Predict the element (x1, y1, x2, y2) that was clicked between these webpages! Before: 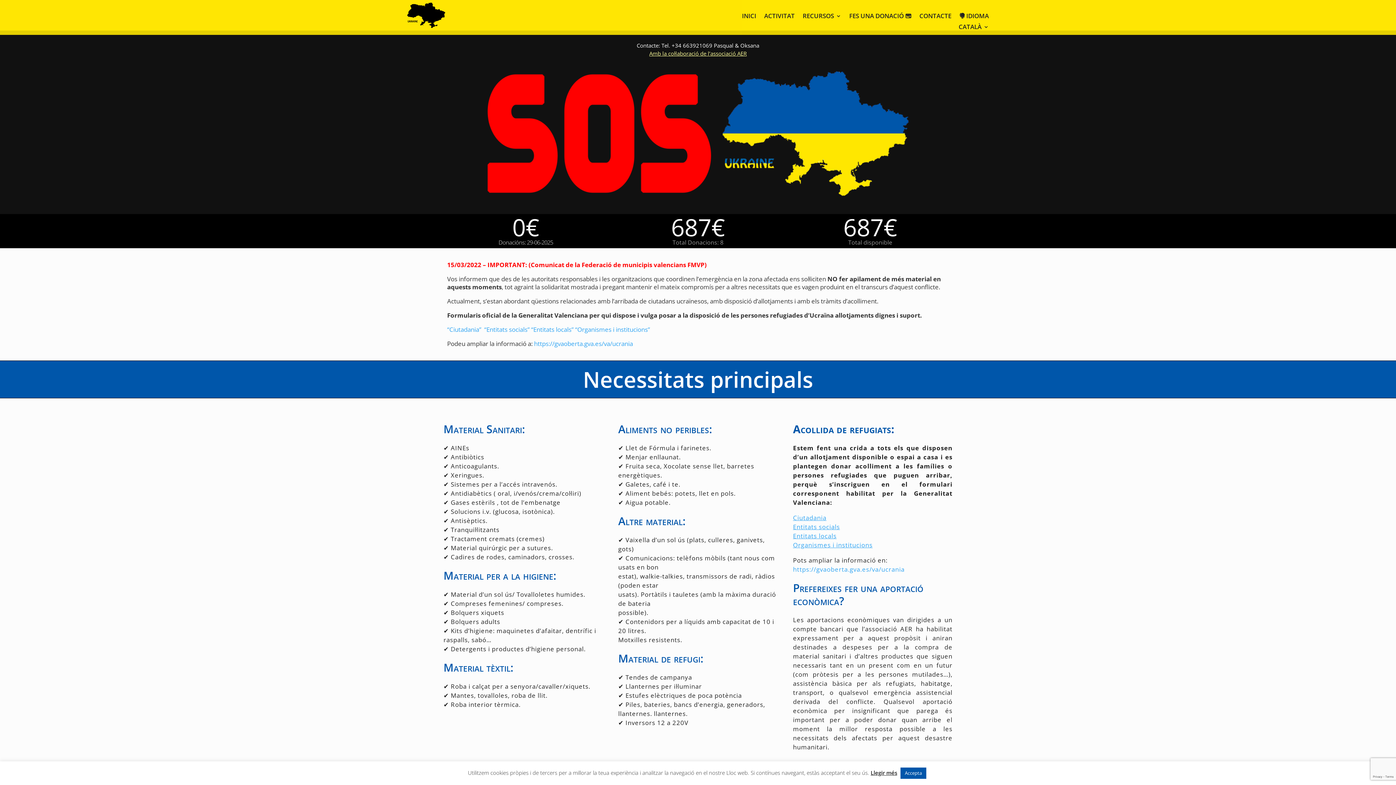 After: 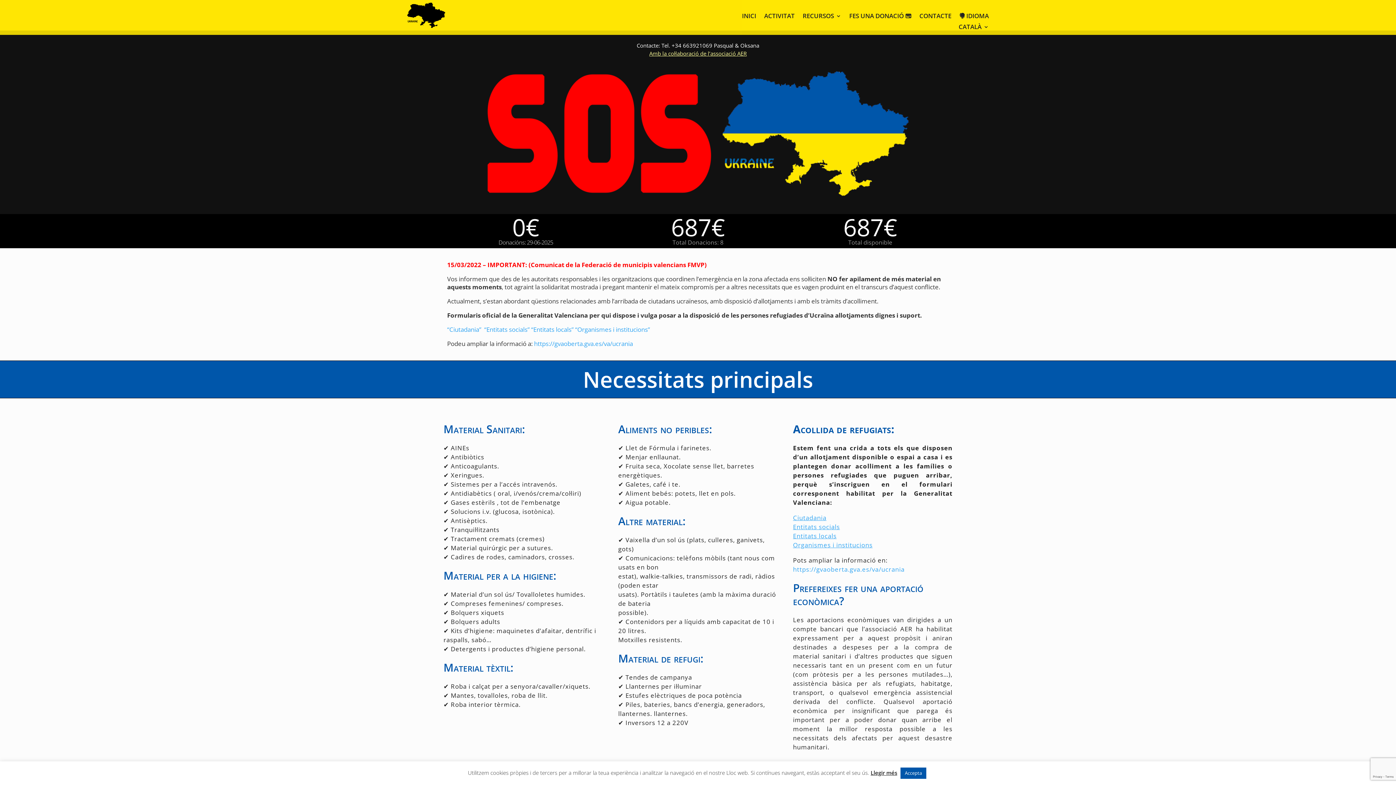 Action: bbox: (793, 565, 904, 573) label: https://gvaoberta.gva.es/va/ucrania